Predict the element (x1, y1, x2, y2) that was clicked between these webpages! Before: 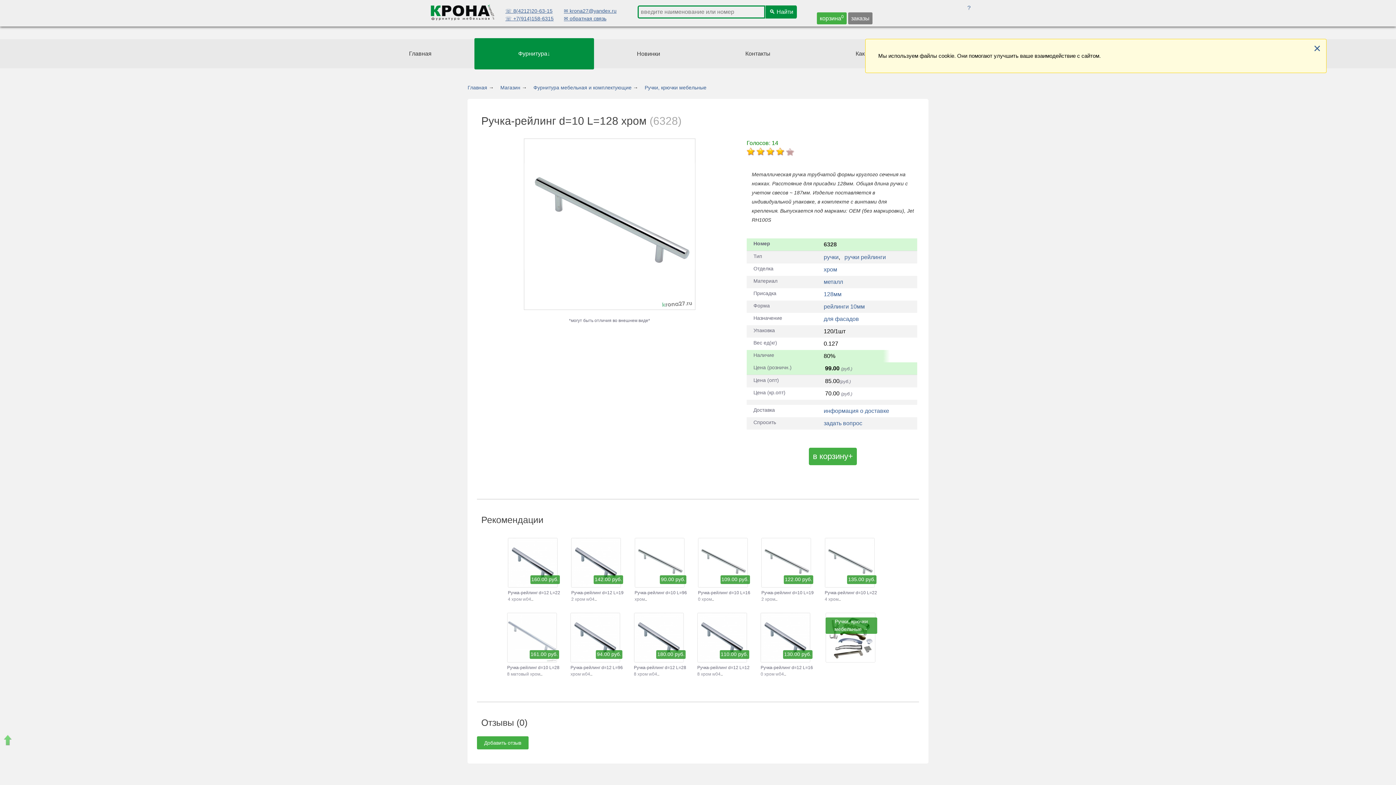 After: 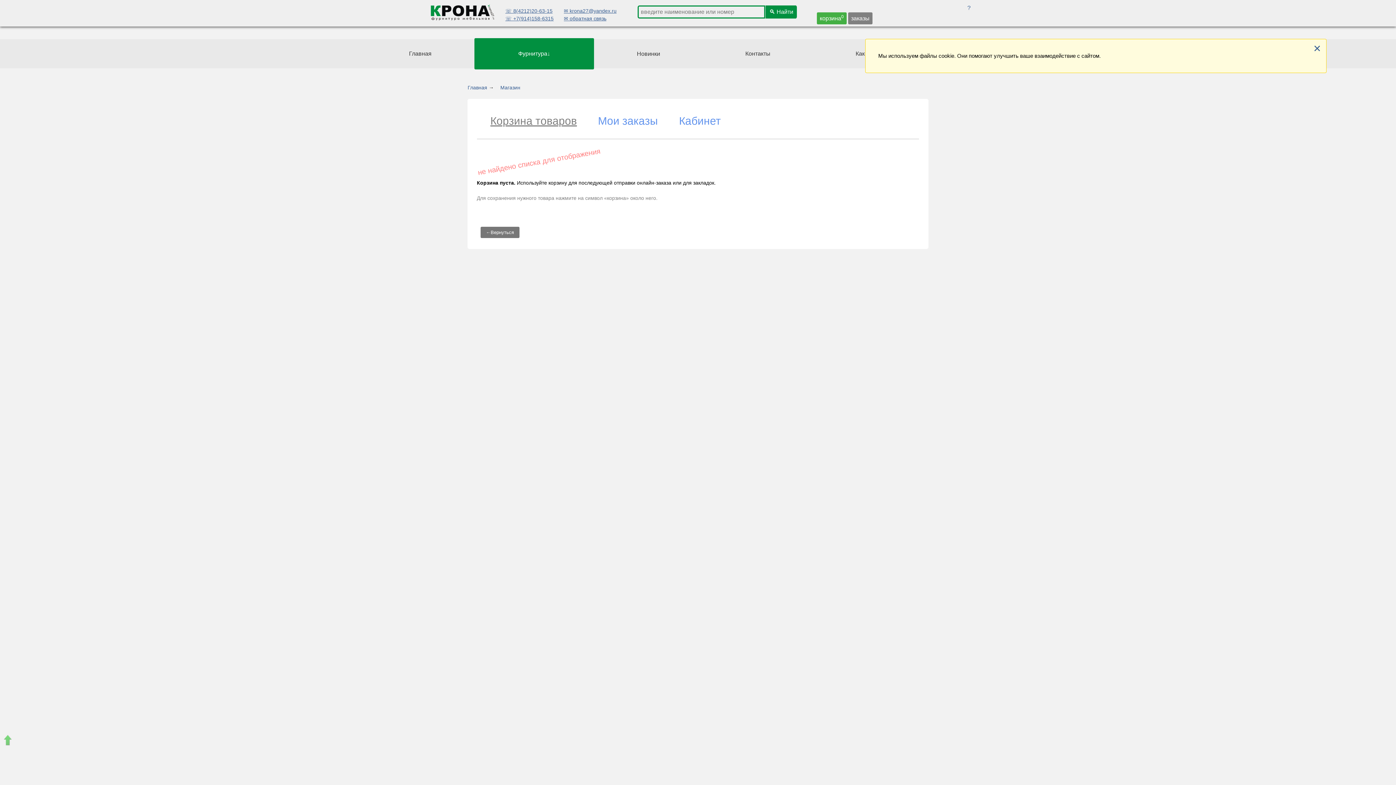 Action: bbox: (817, 12, 846, 24) label: корзина0